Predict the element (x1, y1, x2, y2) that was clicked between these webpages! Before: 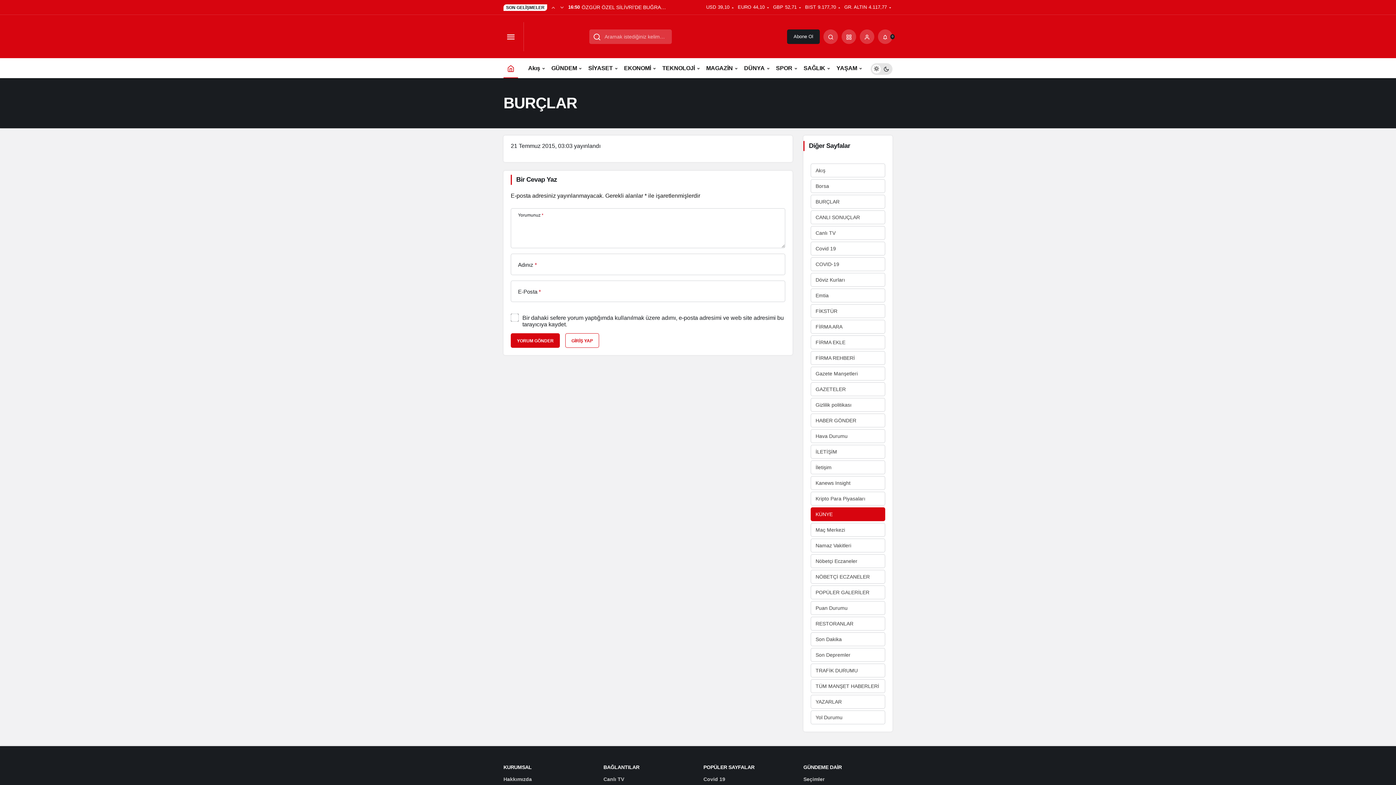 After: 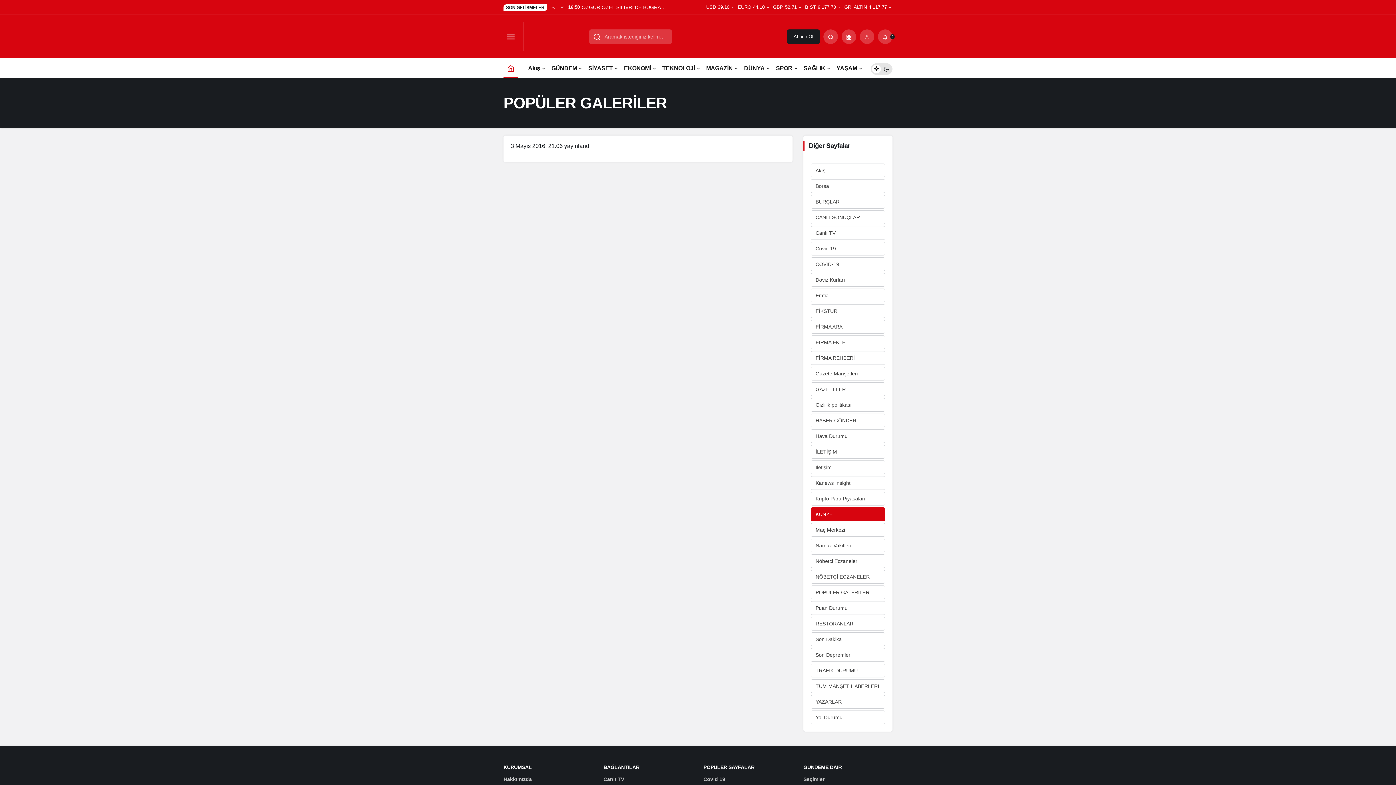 Action: bbox: (810, 585, 885, 599) label: POPÜLER GALERİLER